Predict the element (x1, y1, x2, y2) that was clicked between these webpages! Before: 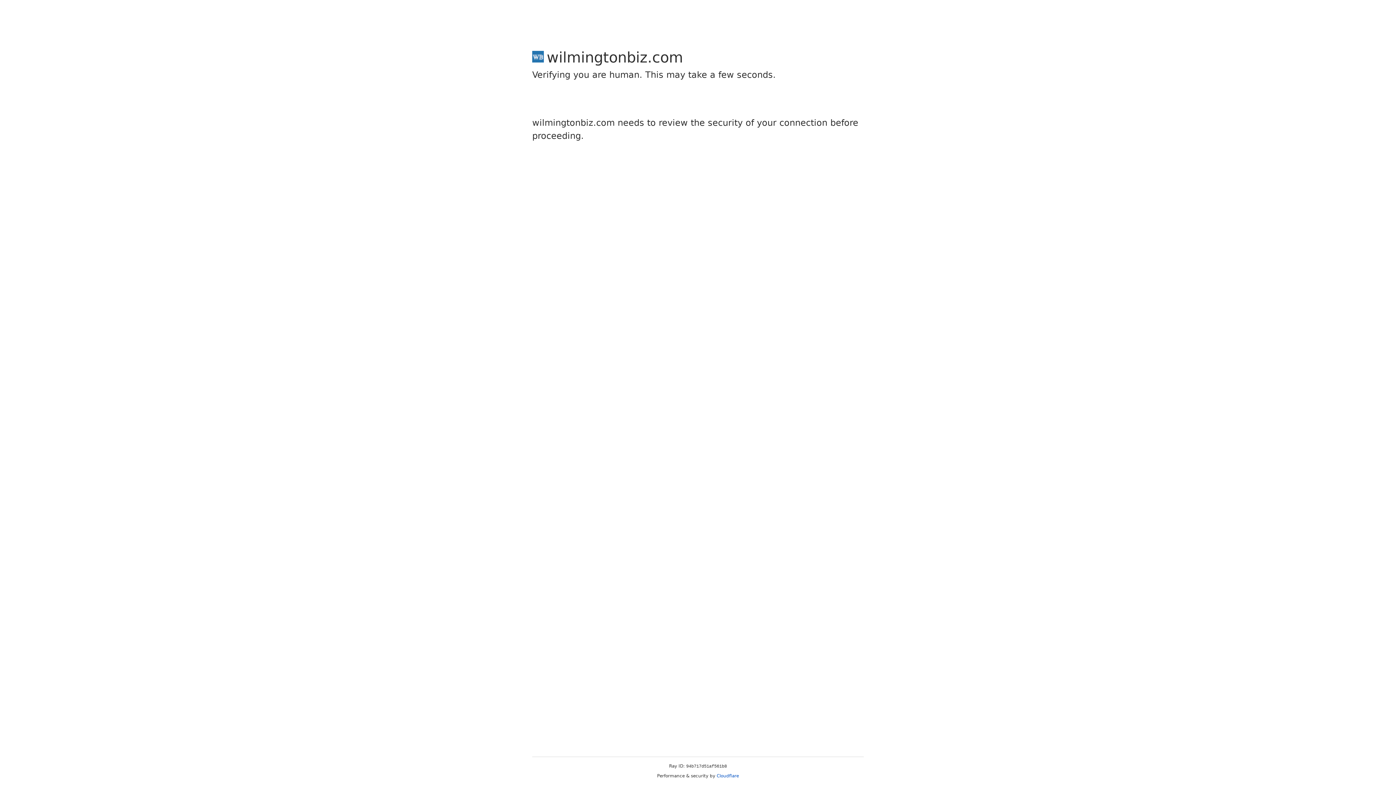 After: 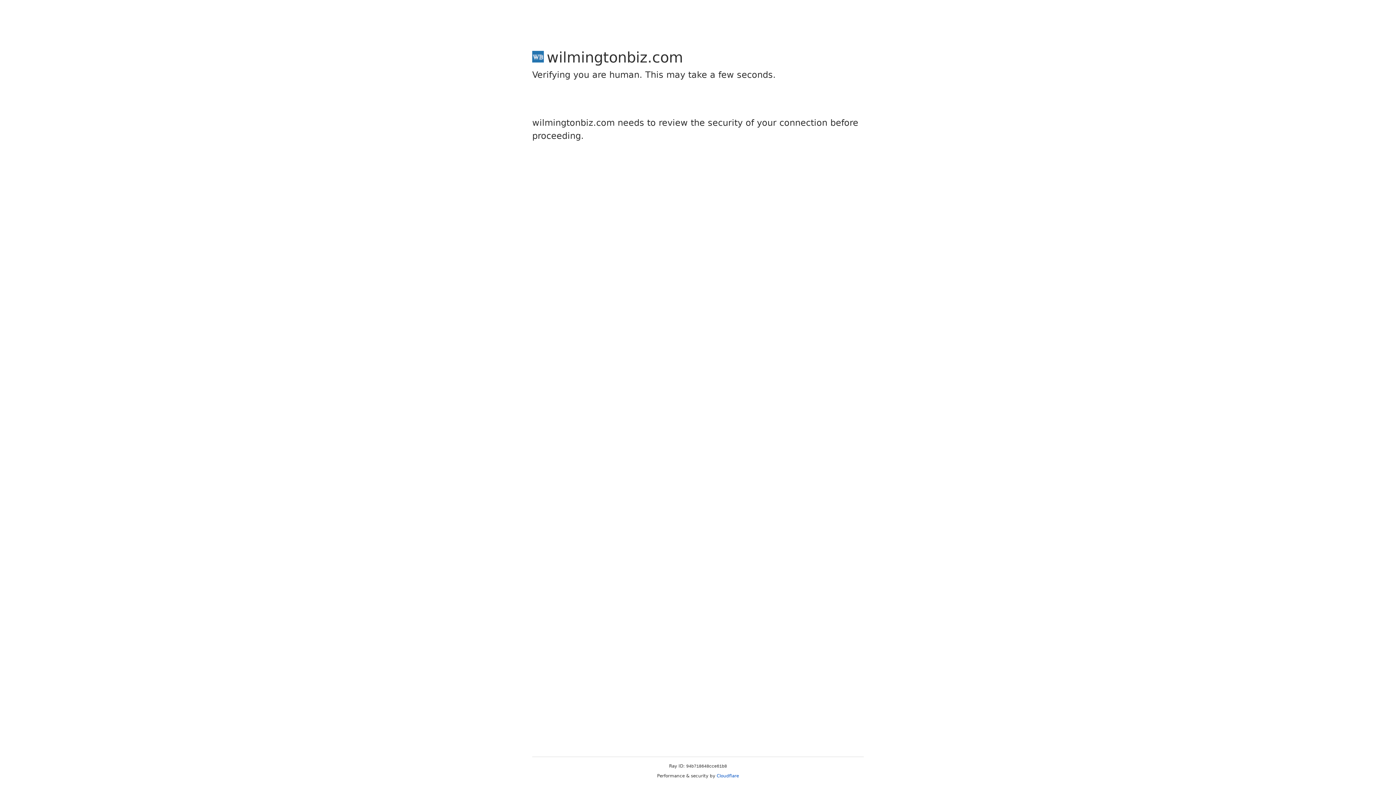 Action: bbox: (716, 773, 739, 778) label: Cloudflare